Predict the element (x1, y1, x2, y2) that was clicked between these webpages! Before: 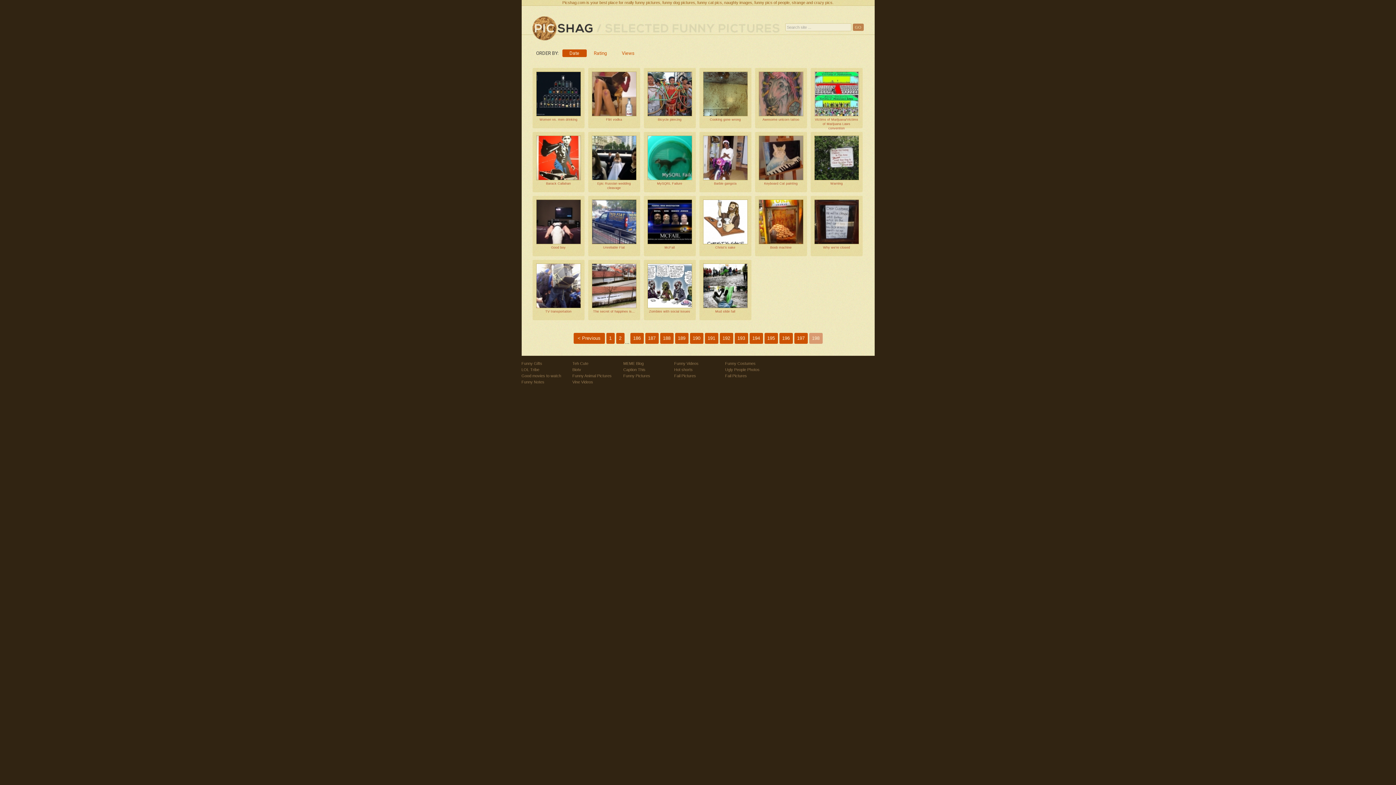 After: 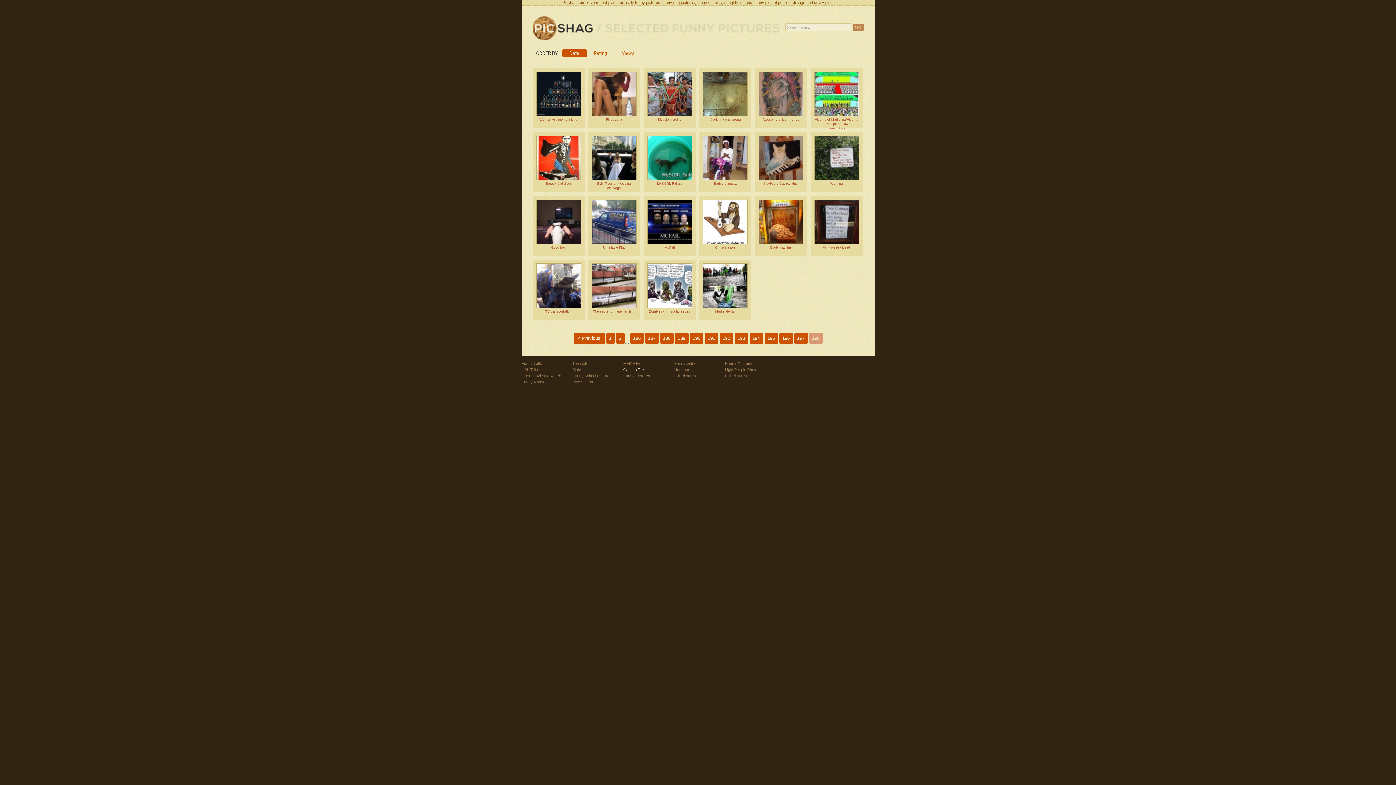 Action: bbox: (623, 367, 674, 372) label: Caption This